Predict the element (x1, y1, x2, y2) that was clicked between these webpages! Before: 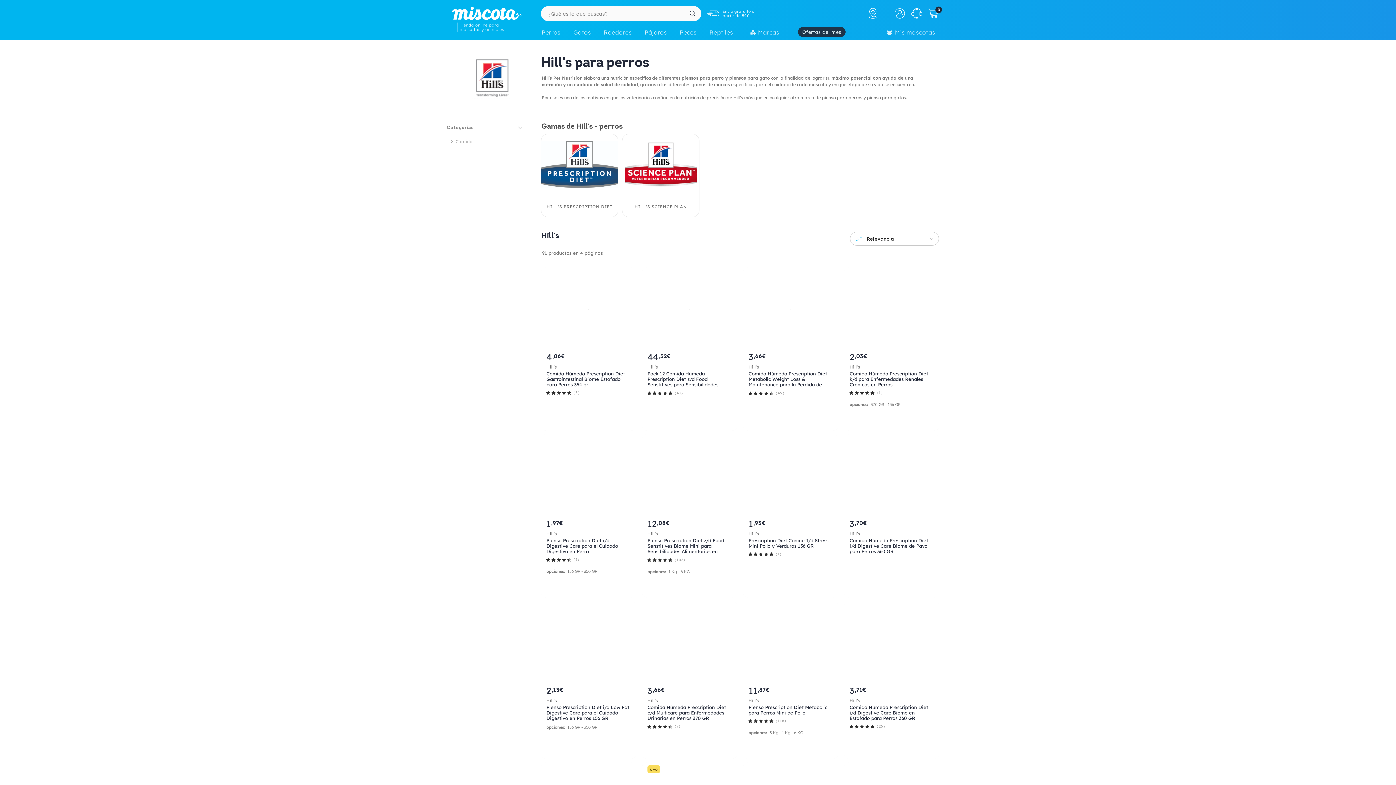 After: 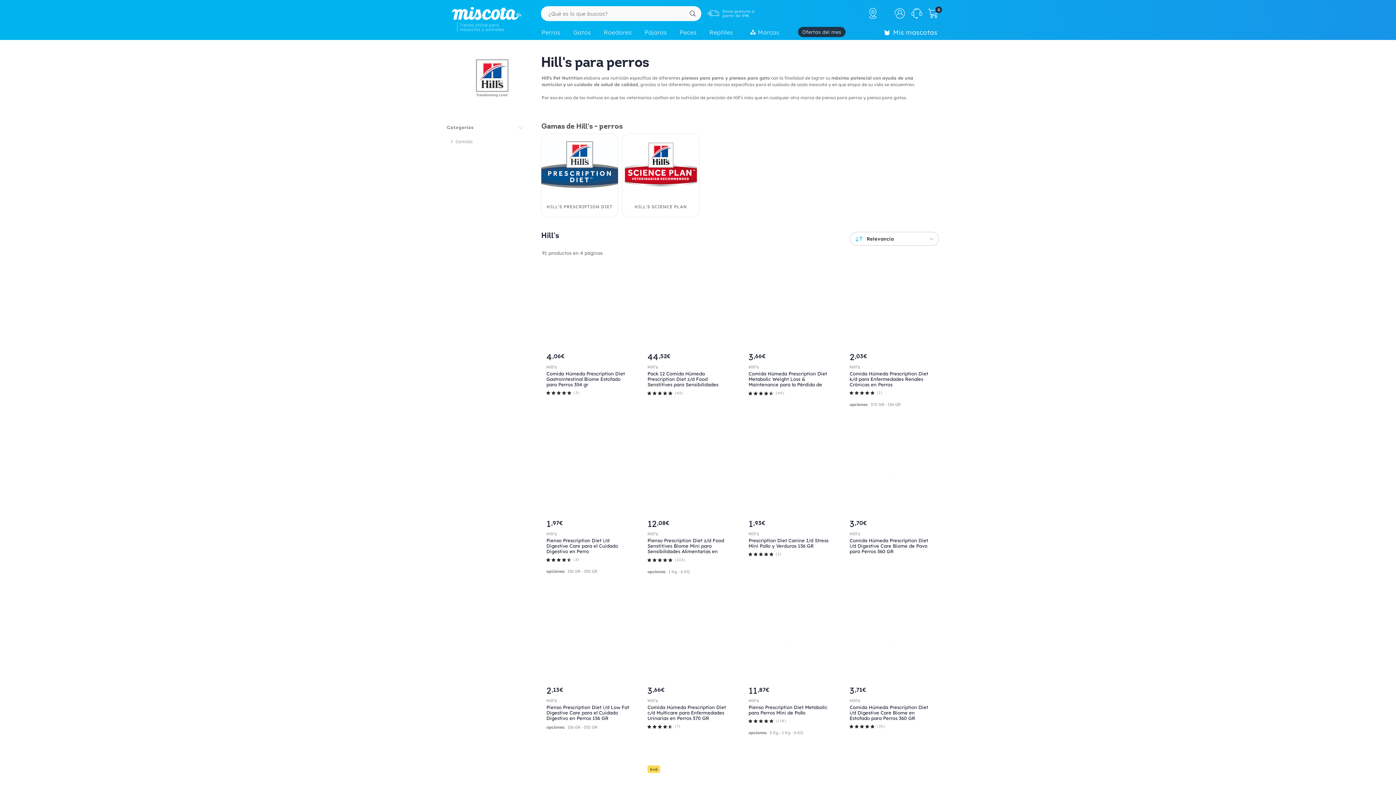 Action: label: Mis mascotas bbox: (882, 25, 944, 41)